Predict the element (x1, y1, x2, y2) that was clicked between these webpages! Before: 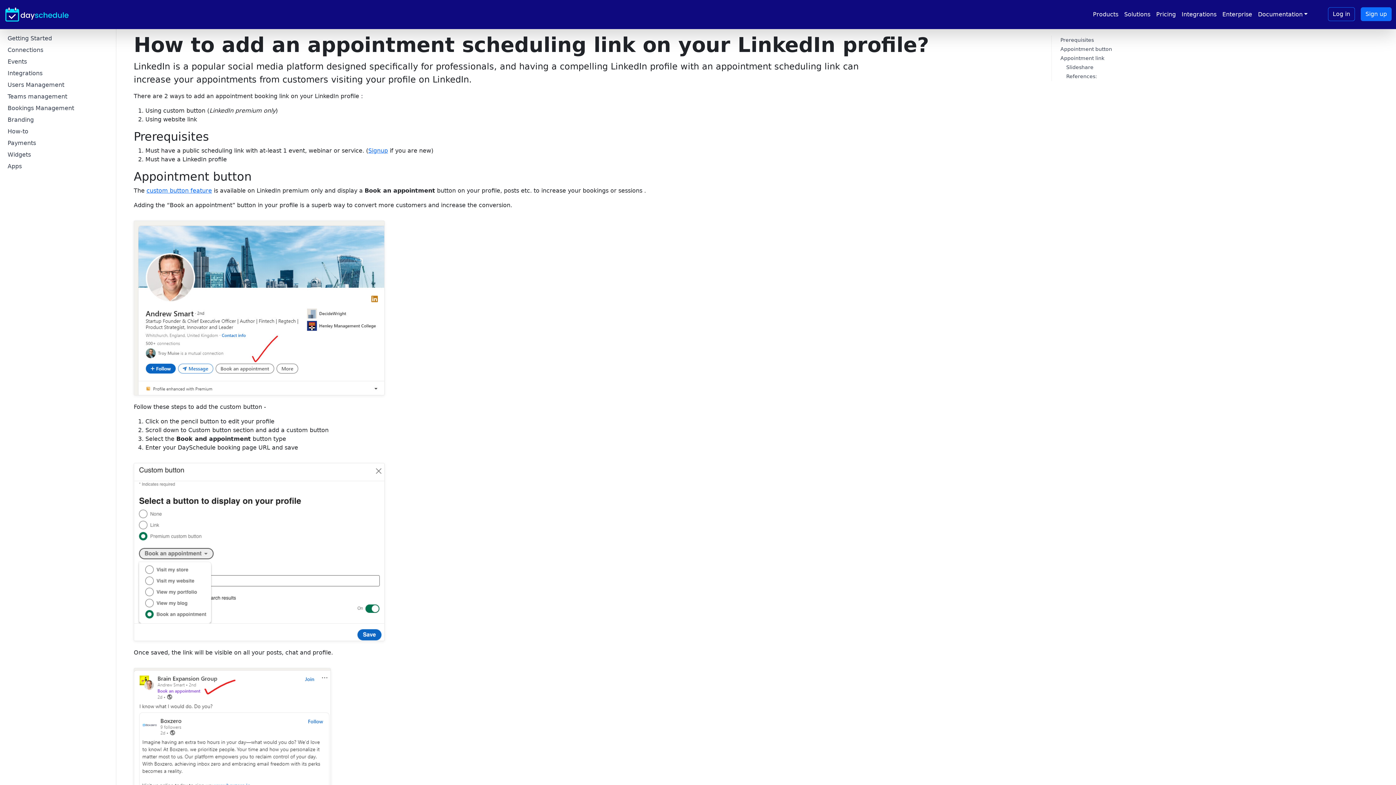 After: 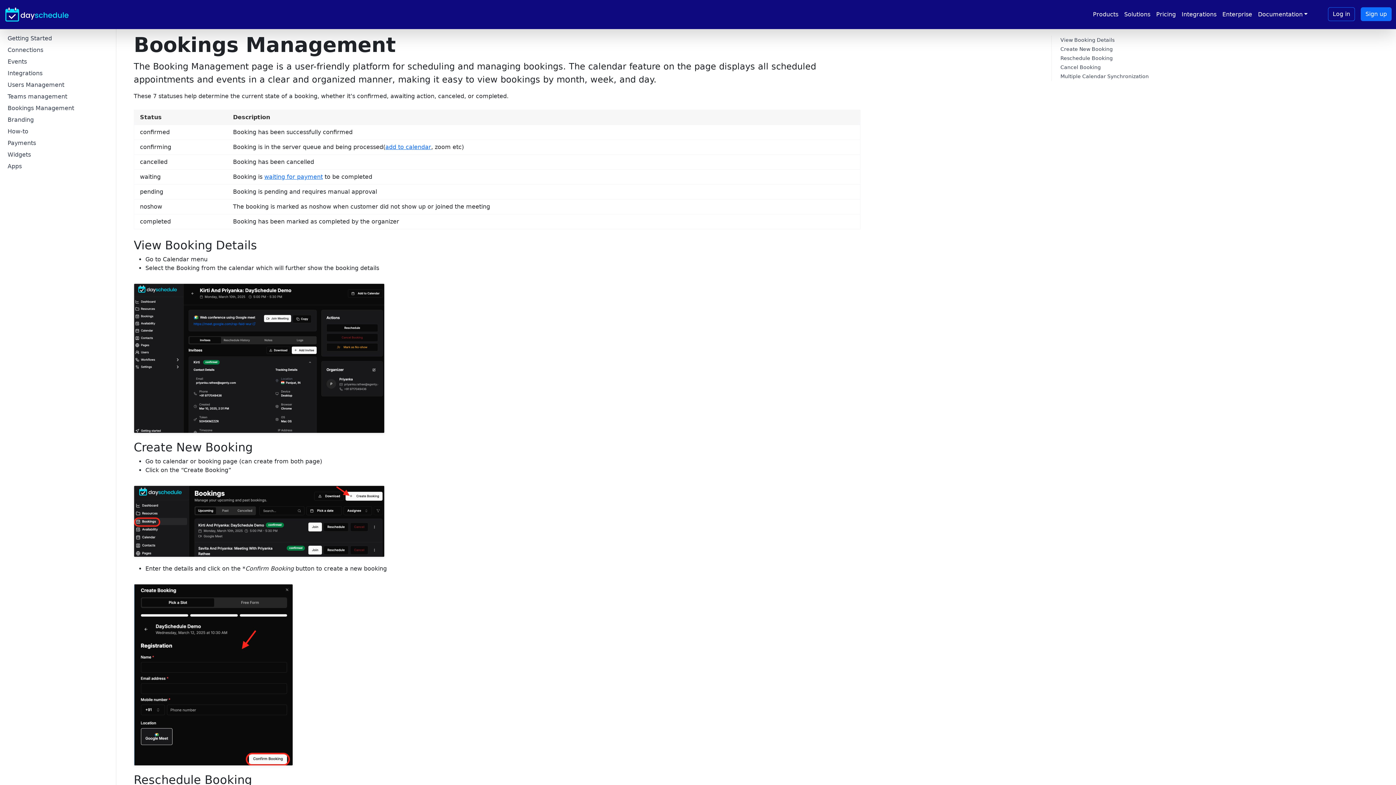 Action: label: Bookings Management bbox: (-1, 102, 117, 114)